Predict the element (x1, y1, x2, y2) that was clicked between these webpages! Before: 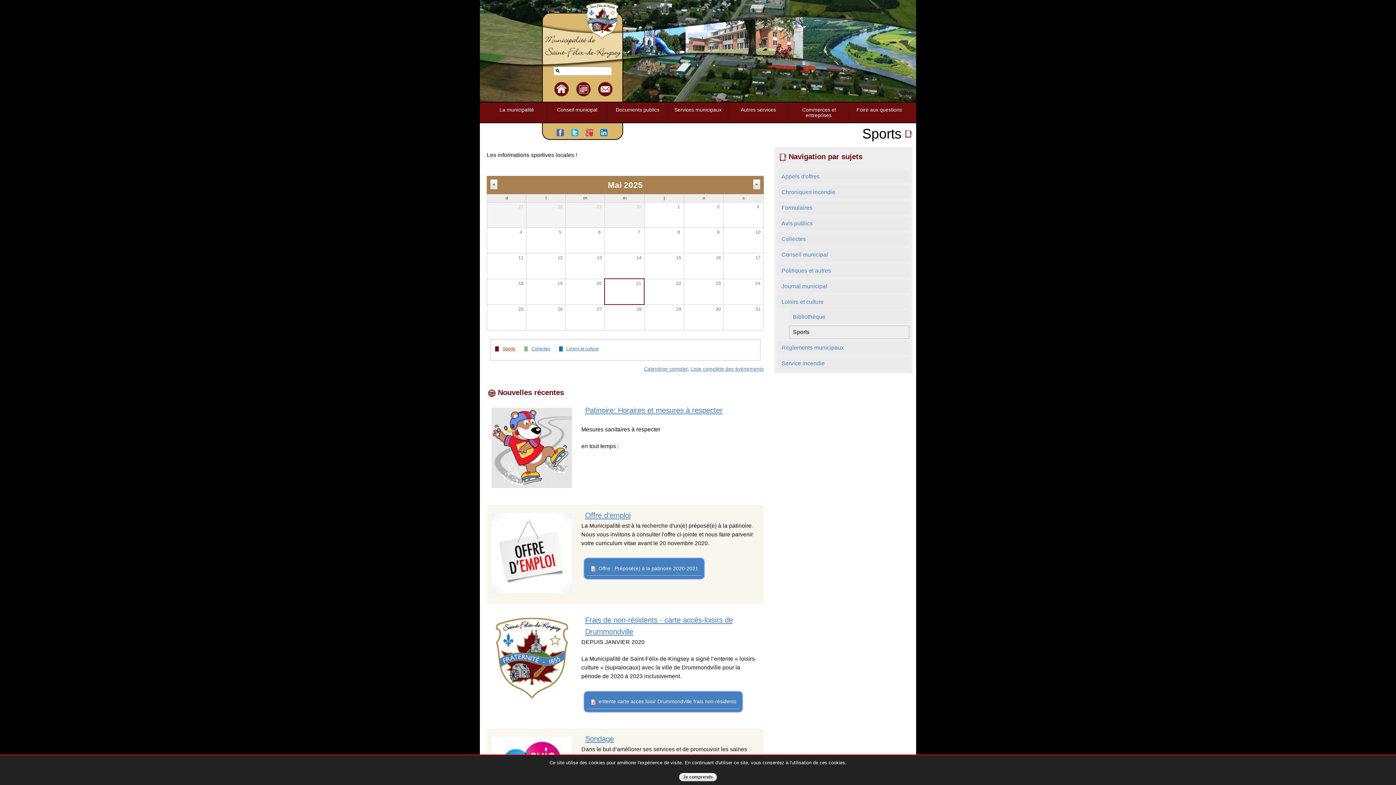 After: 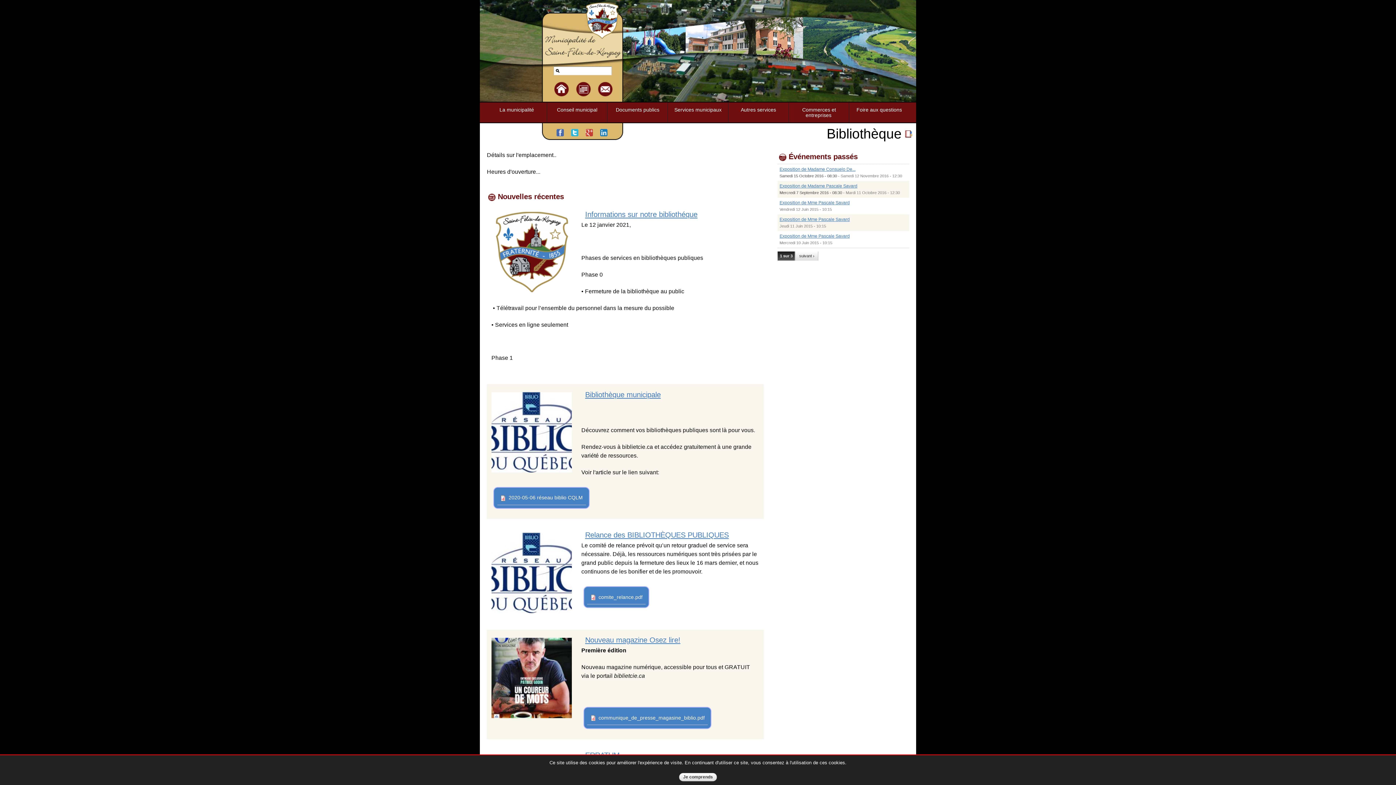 Action: label: Bibliothèque bbox: (789, 310, 909, 323)